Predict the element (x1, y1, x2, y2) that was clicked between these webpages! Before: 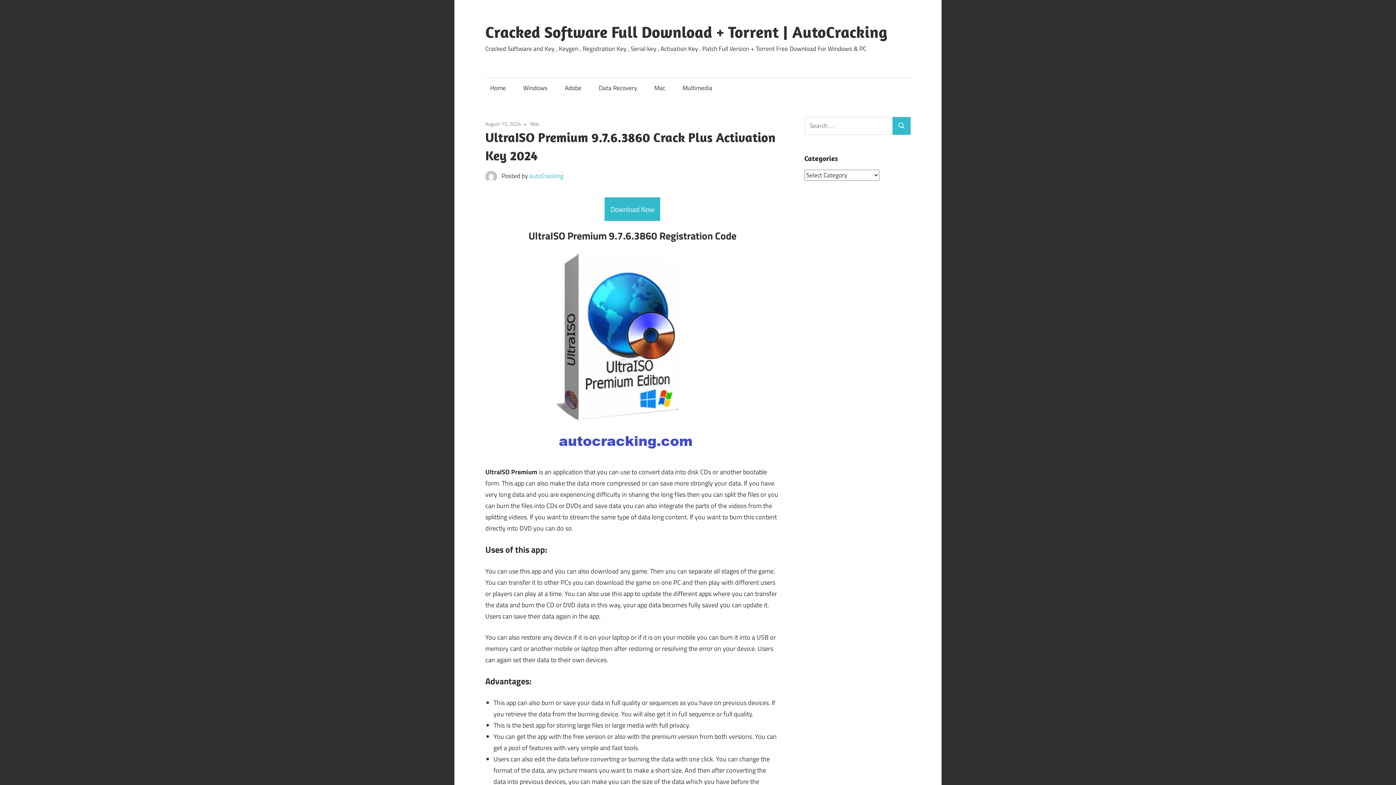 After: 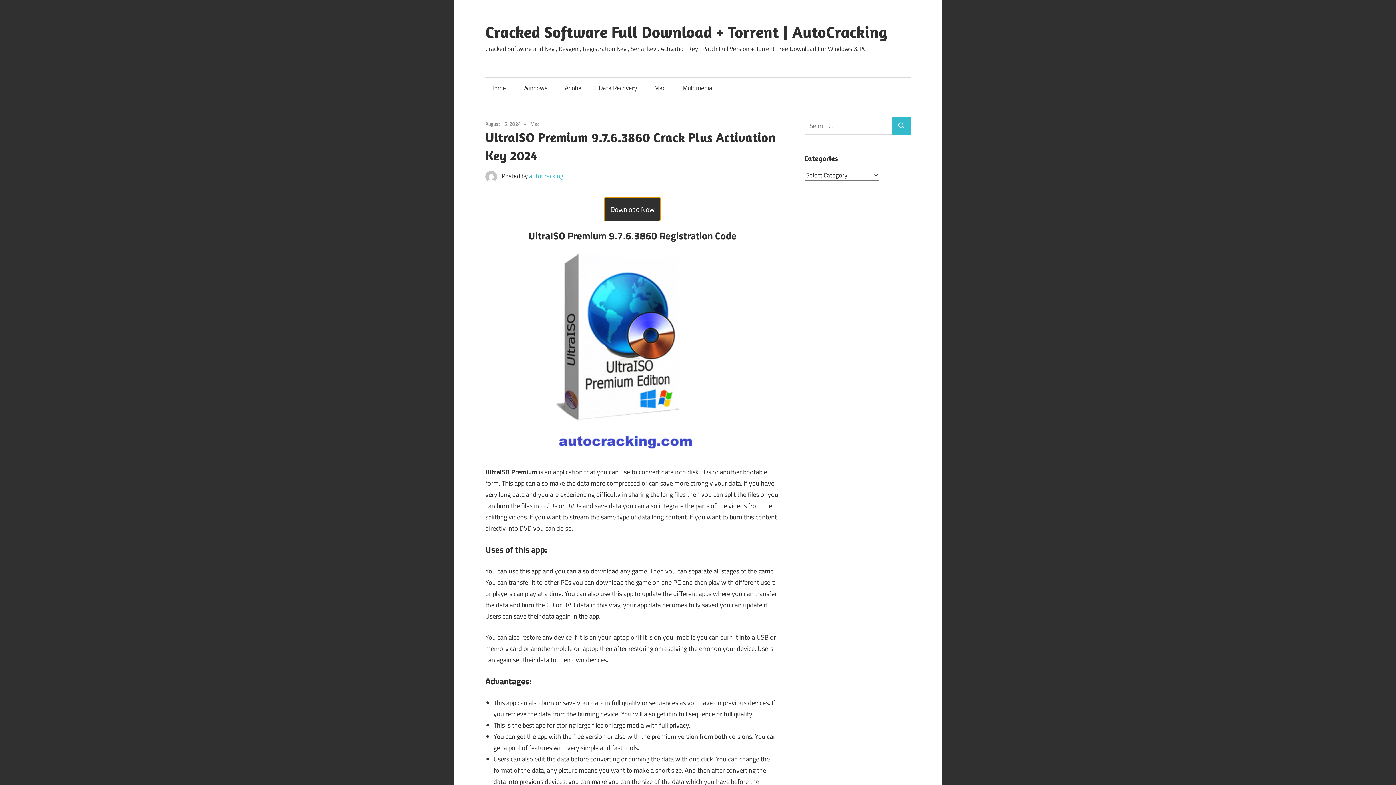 Action: label: Download Now bbox: (604, 204, 660, 214)